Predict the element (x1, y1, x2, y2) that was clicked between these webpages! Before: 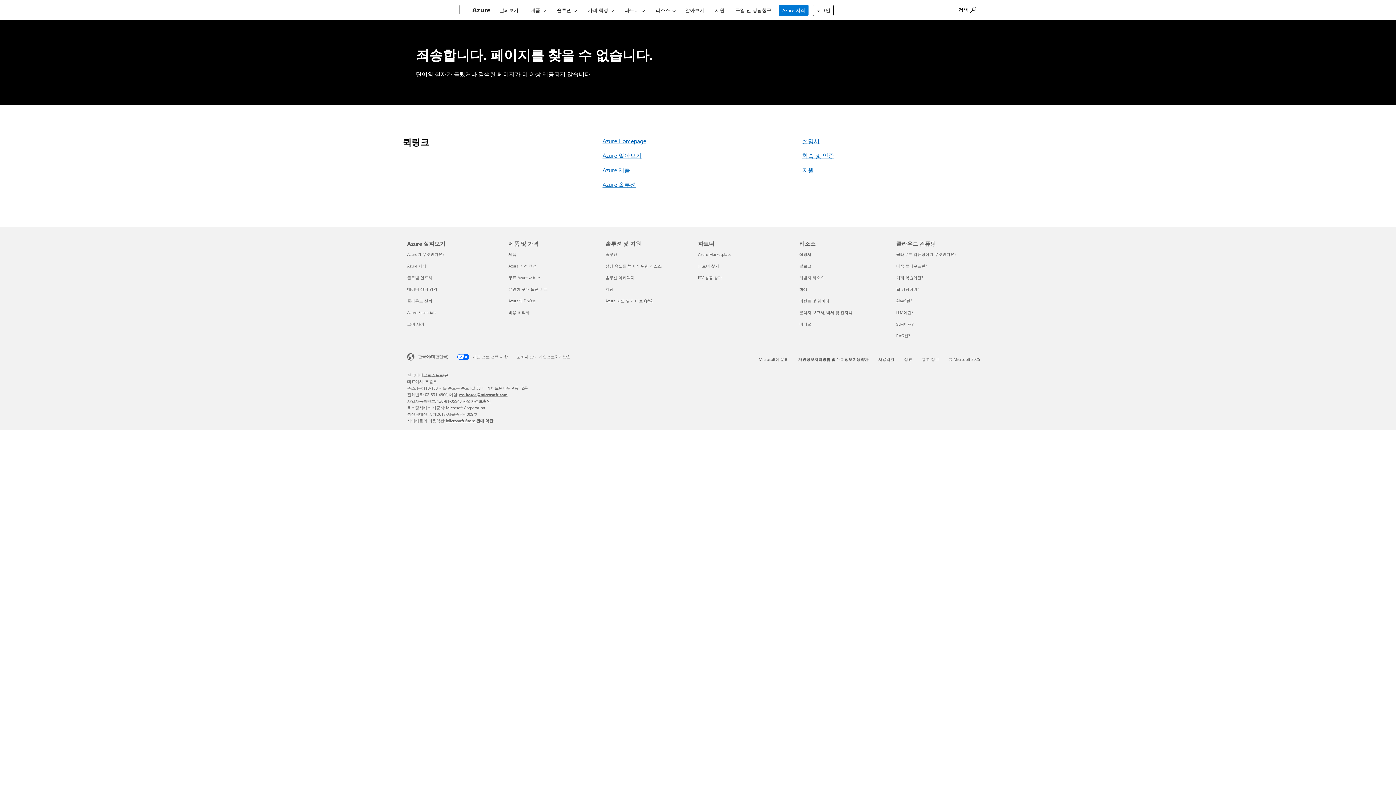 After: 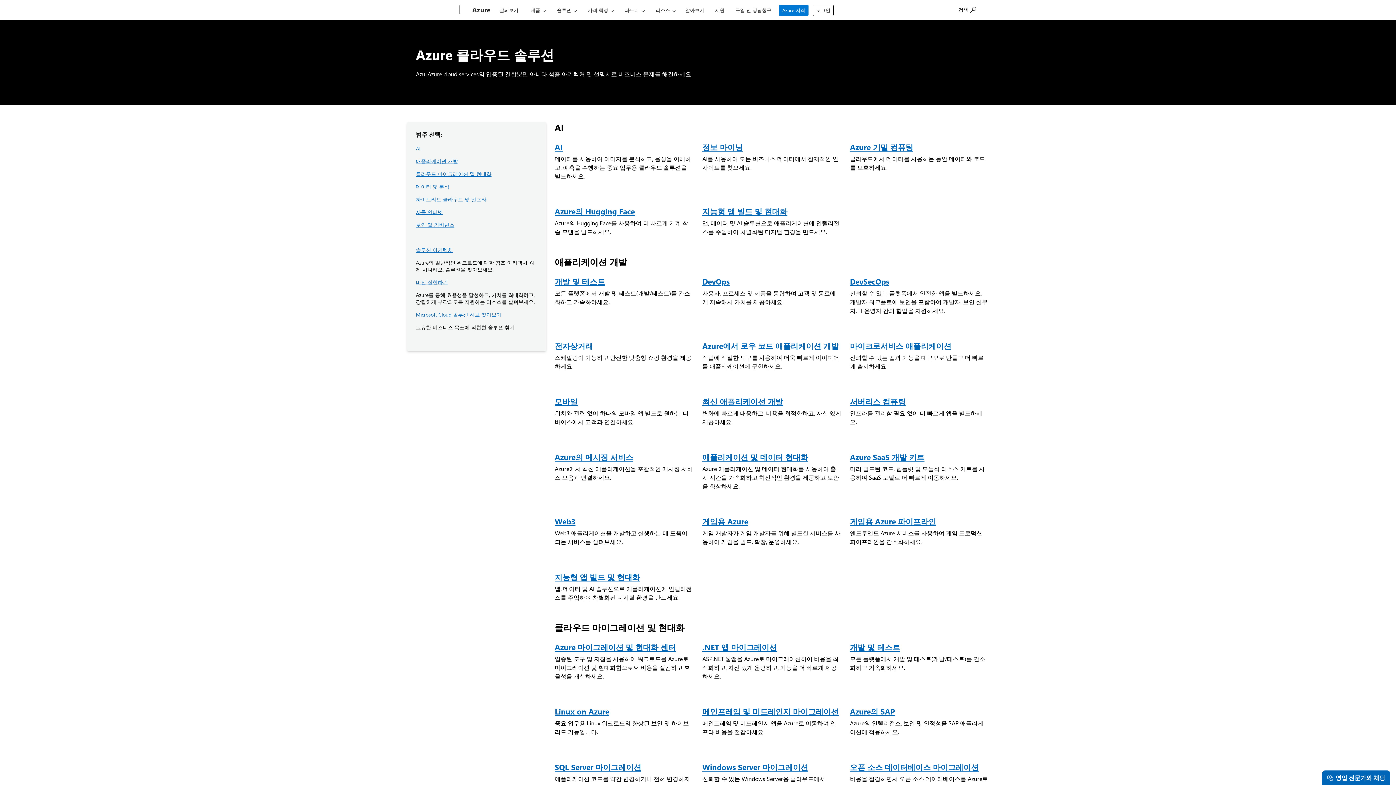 Action: bbox: (605, 251, 617, 257) label: 솔루션 솔루션 및 지원